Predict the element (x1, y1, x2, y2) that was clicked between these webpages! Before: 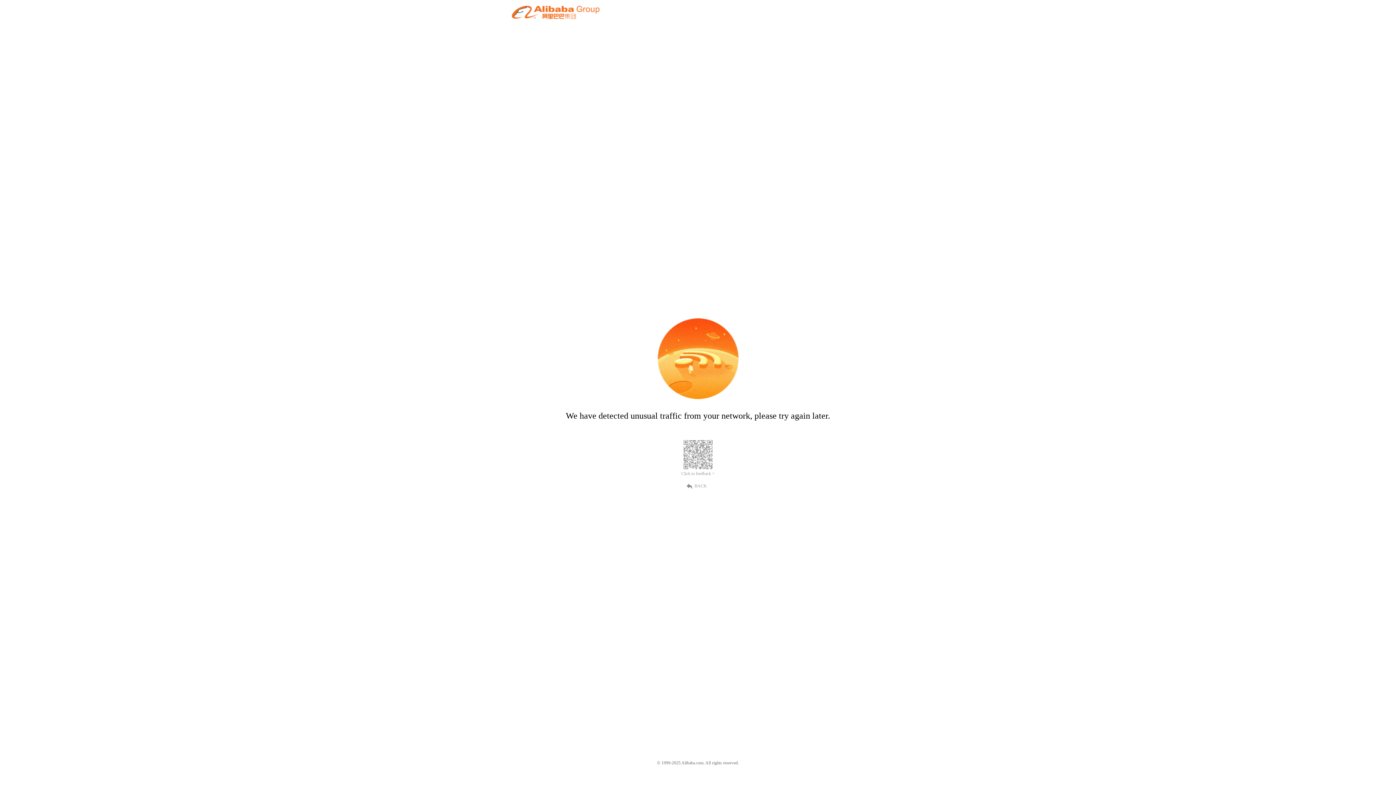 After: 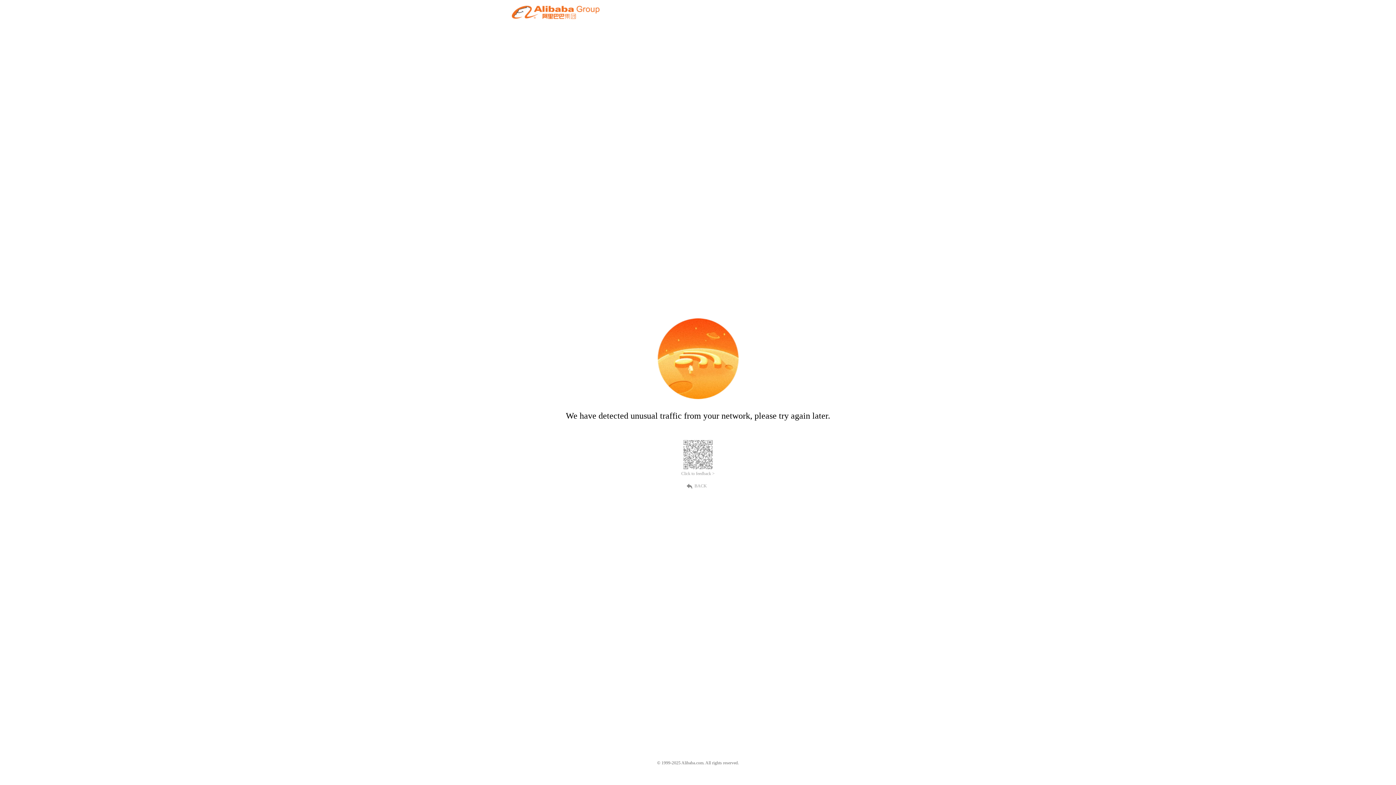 Action: bbox: (689, 482, 707, 489) label: BACK